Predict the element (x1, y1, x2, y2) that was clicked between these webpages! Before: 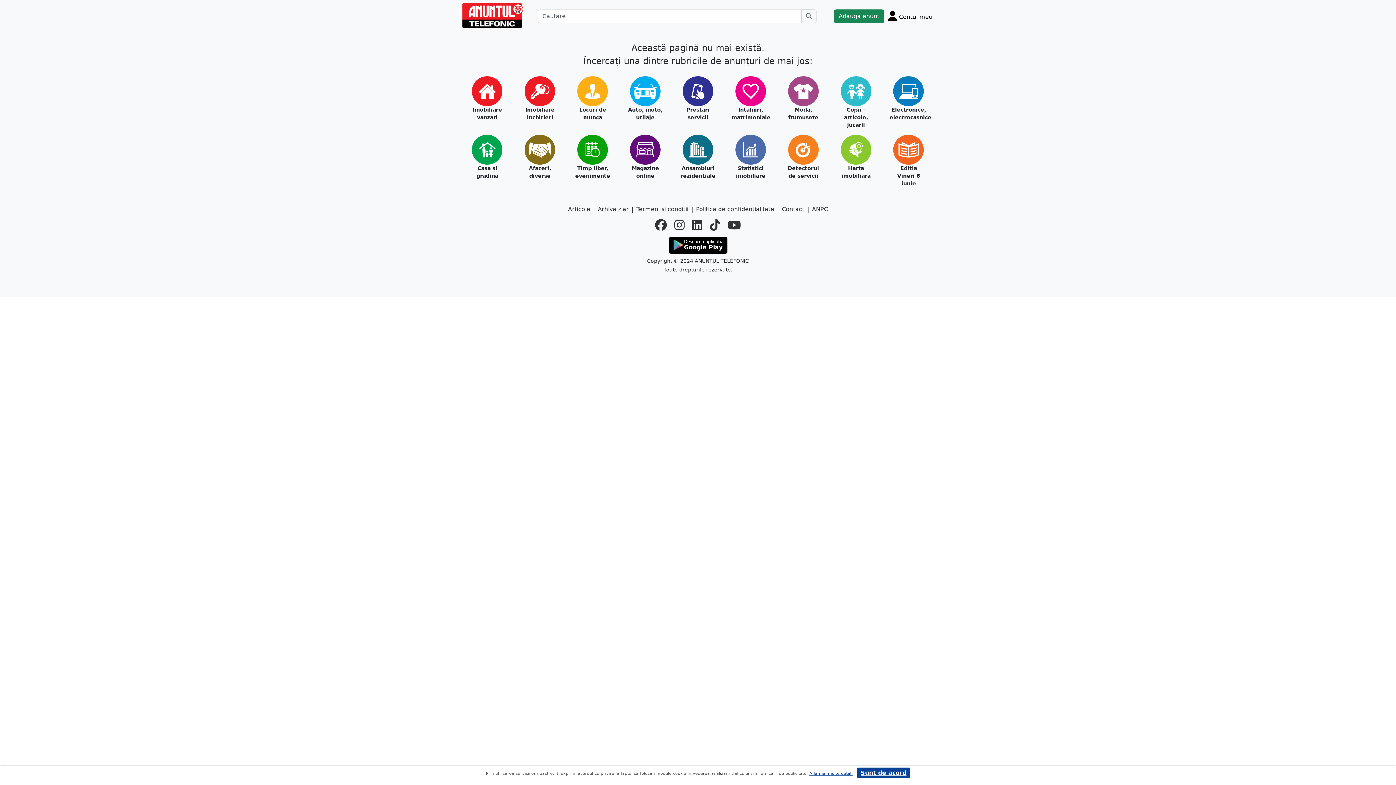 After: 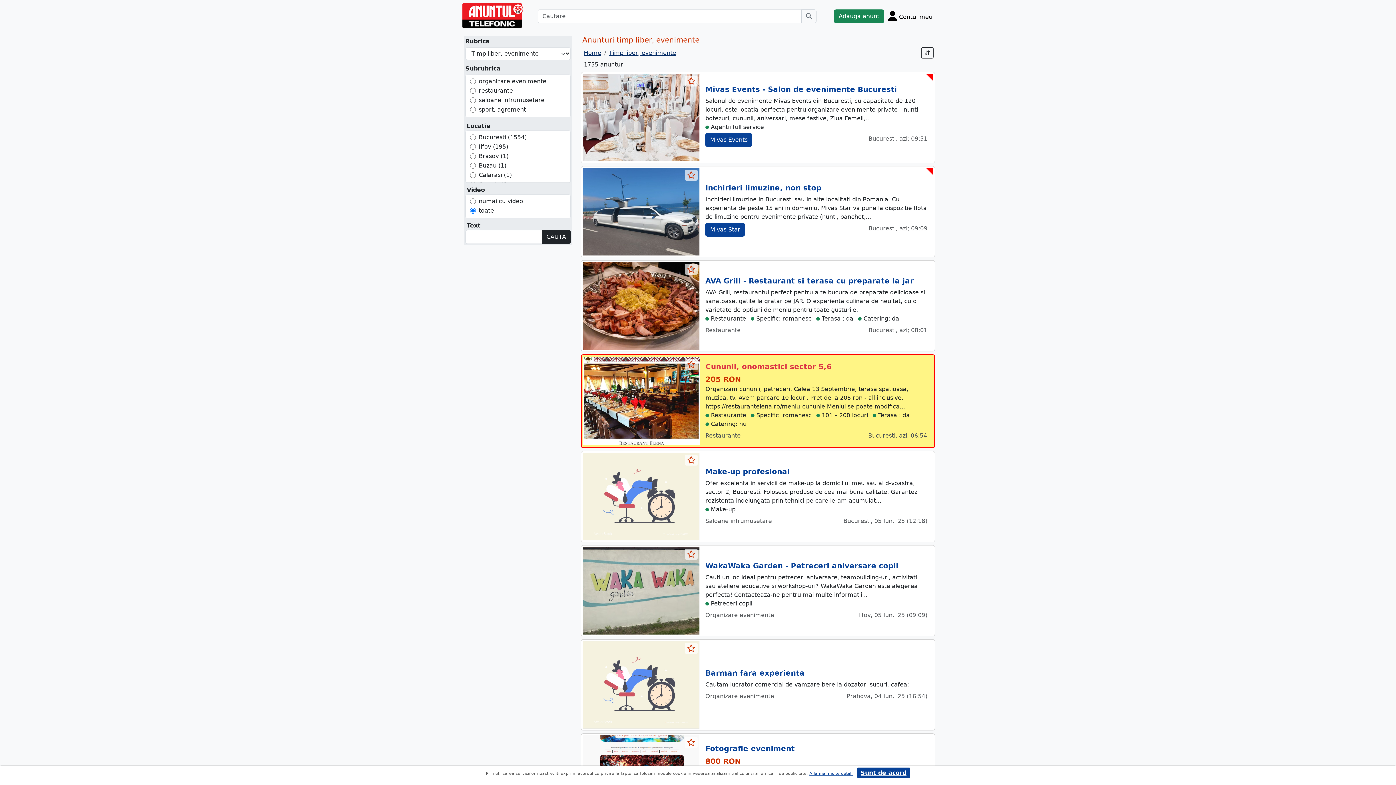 Action: bbox: (573, 164, 611, 180) label: Timp liber, evenimente